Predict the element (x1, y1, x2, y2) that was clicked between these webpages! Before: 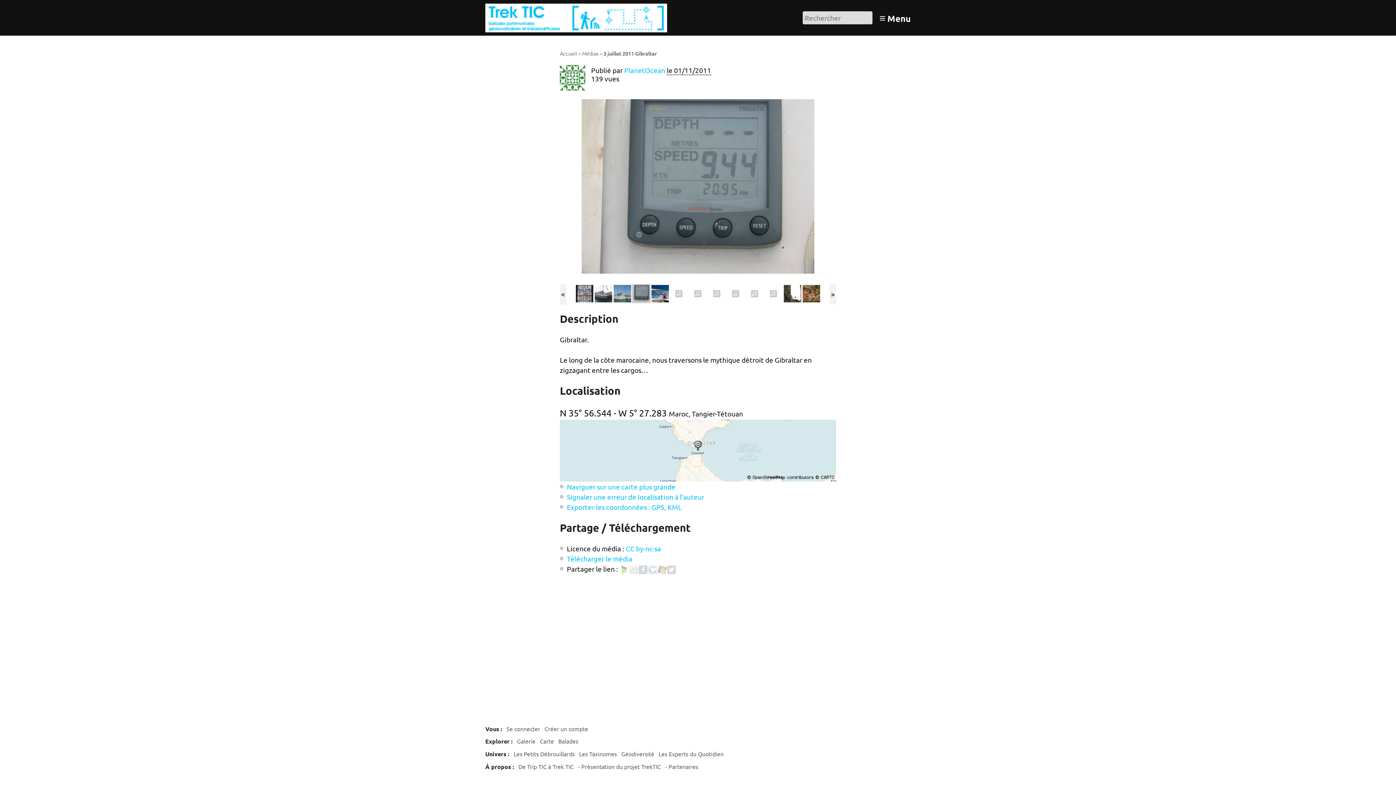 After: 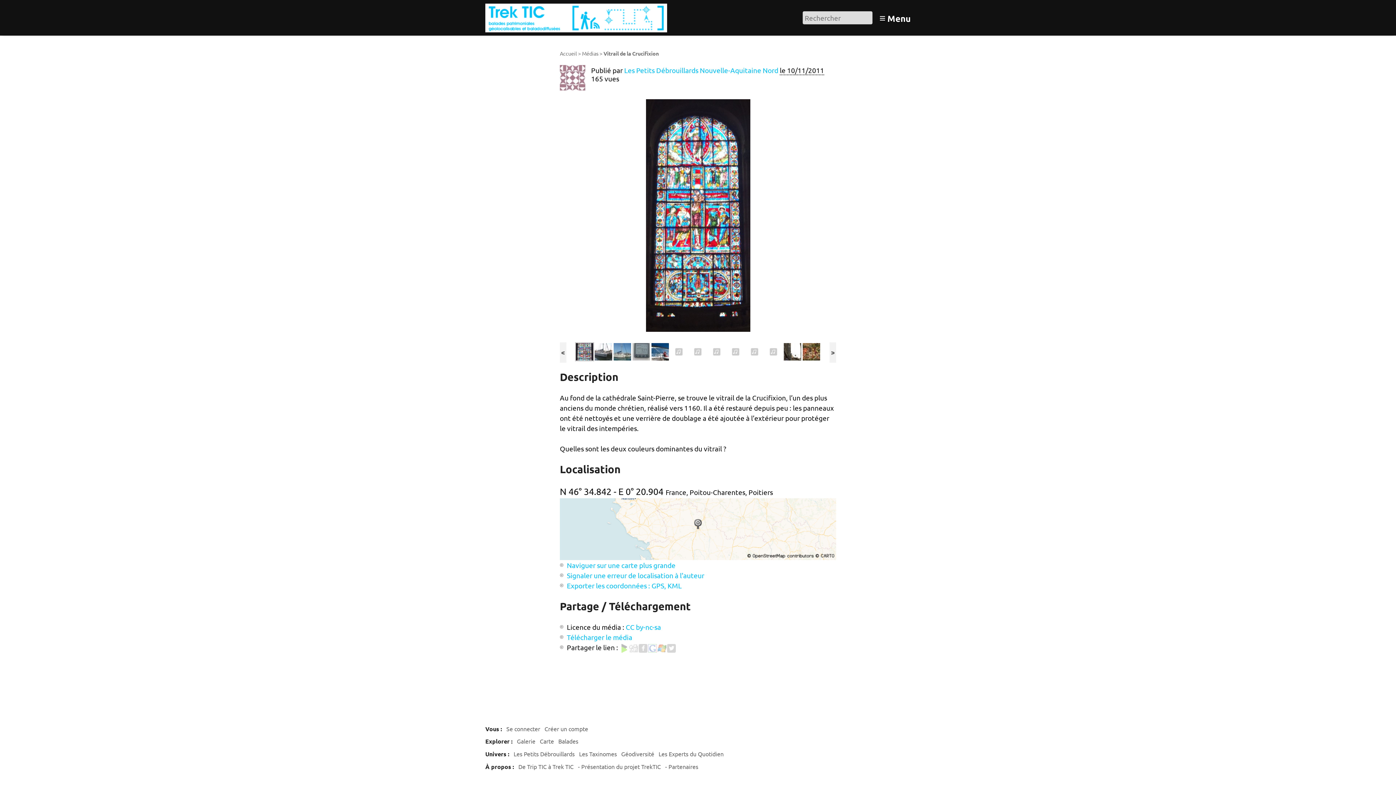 Action: bbox: (575, 288, 594, 297)